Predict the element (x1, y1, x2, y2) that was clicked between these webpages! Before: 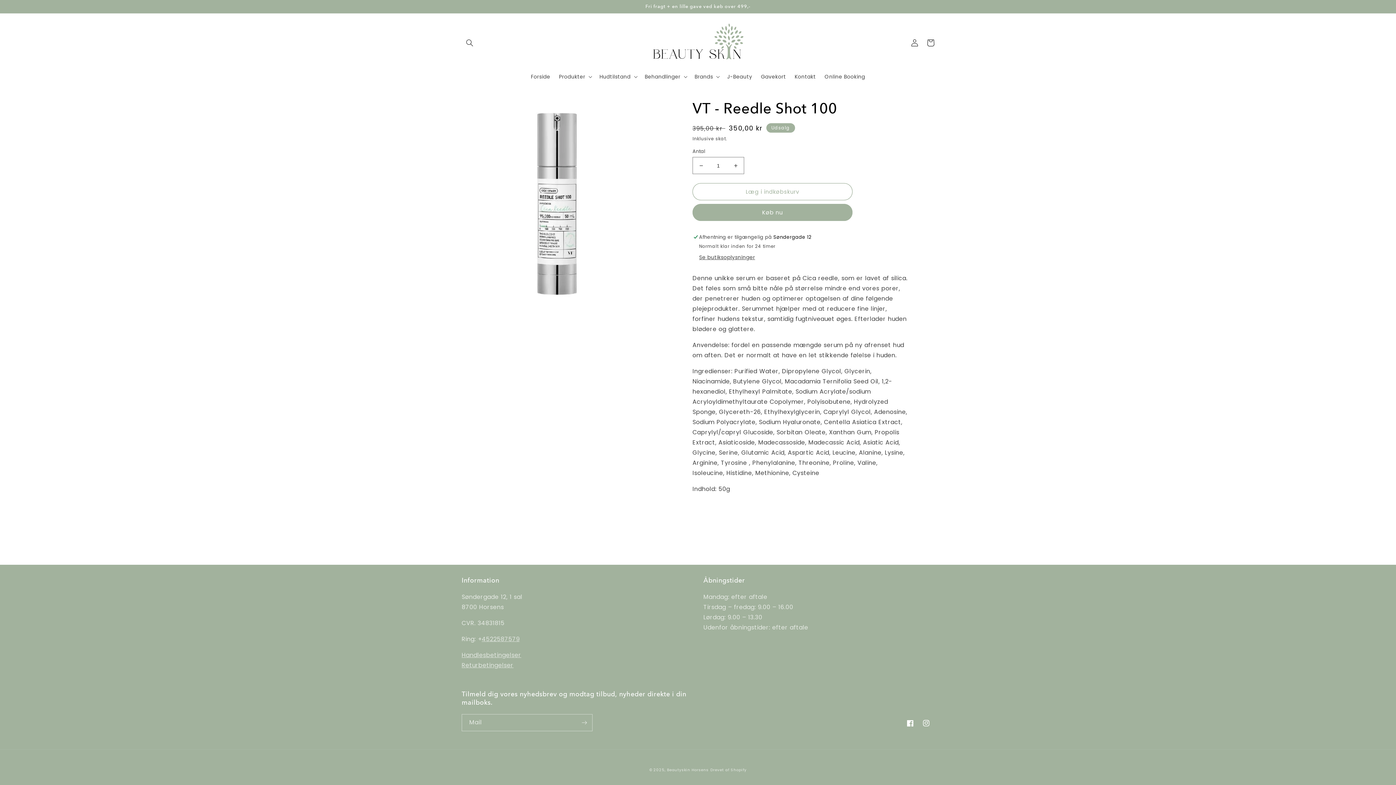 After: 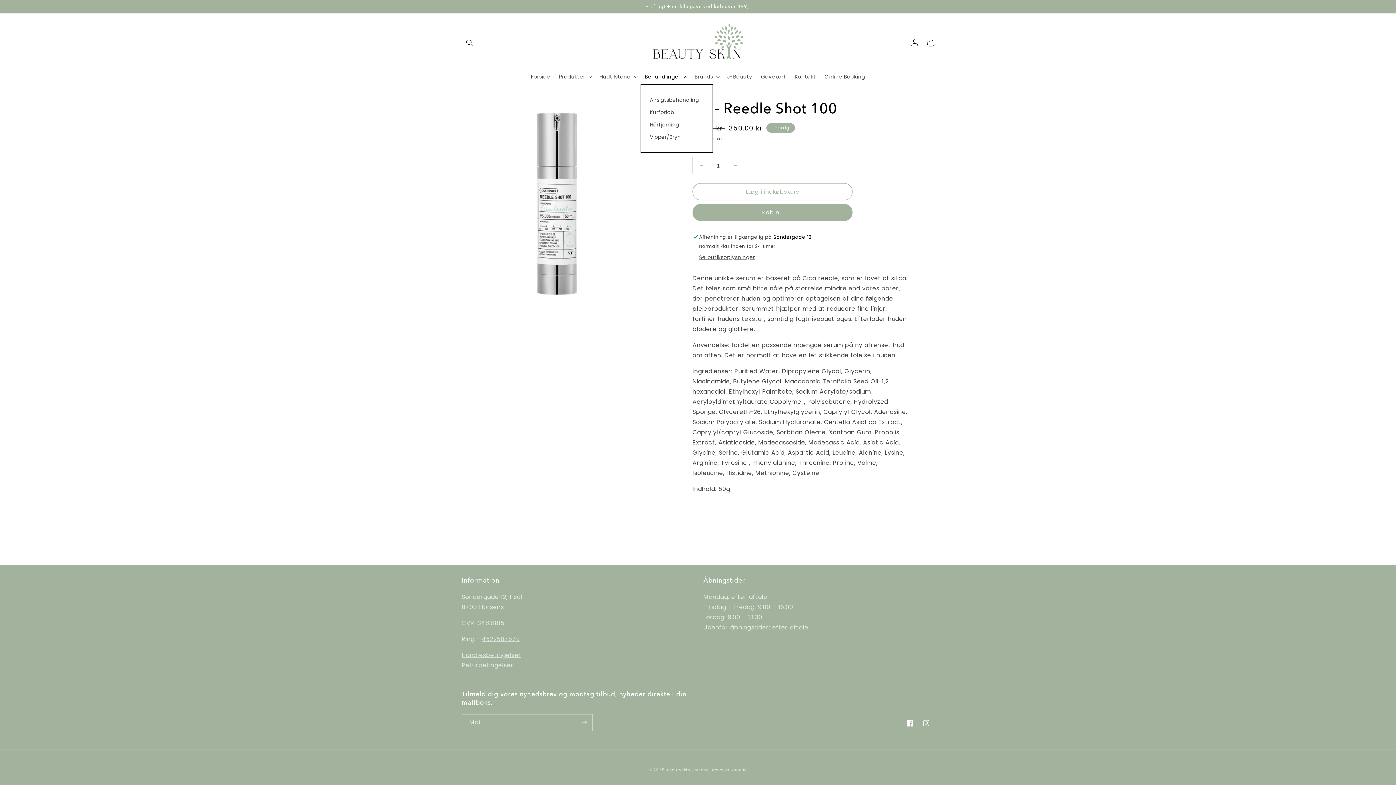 Action: bbox: (640, 69, 690, 84) label: Behandlinger